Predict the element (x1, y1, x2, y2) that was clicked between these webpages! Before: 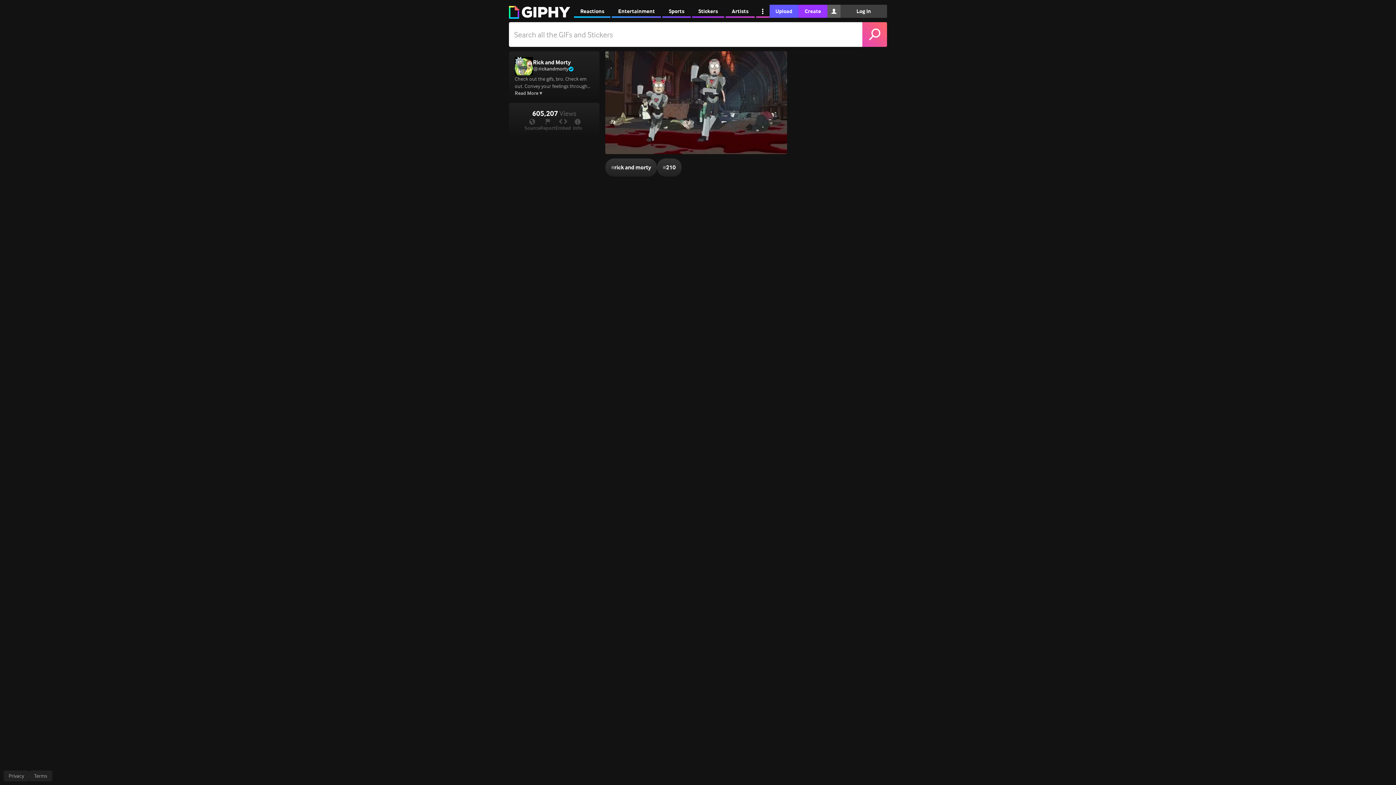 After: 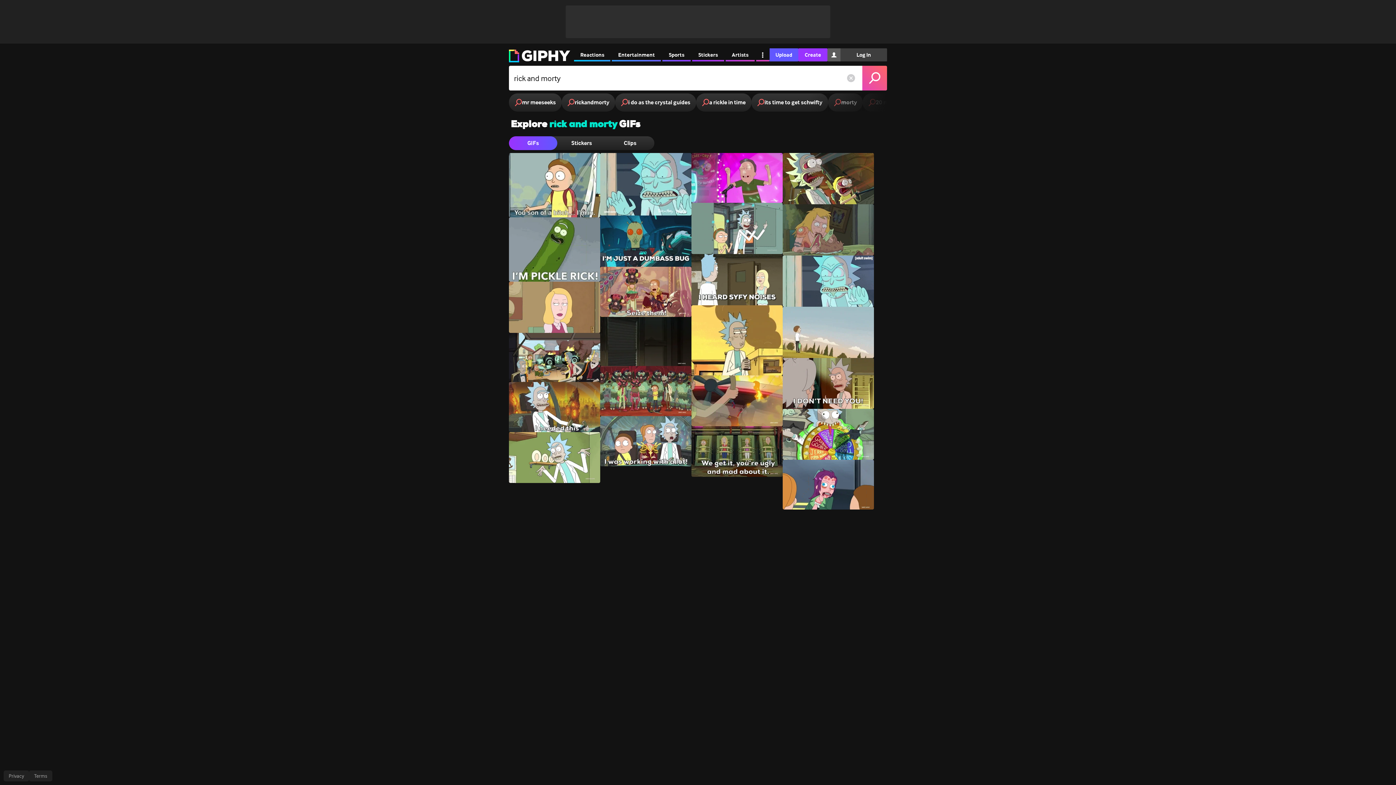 Action: label: #
rick and morty bbox: (605, 158, 657, 176)